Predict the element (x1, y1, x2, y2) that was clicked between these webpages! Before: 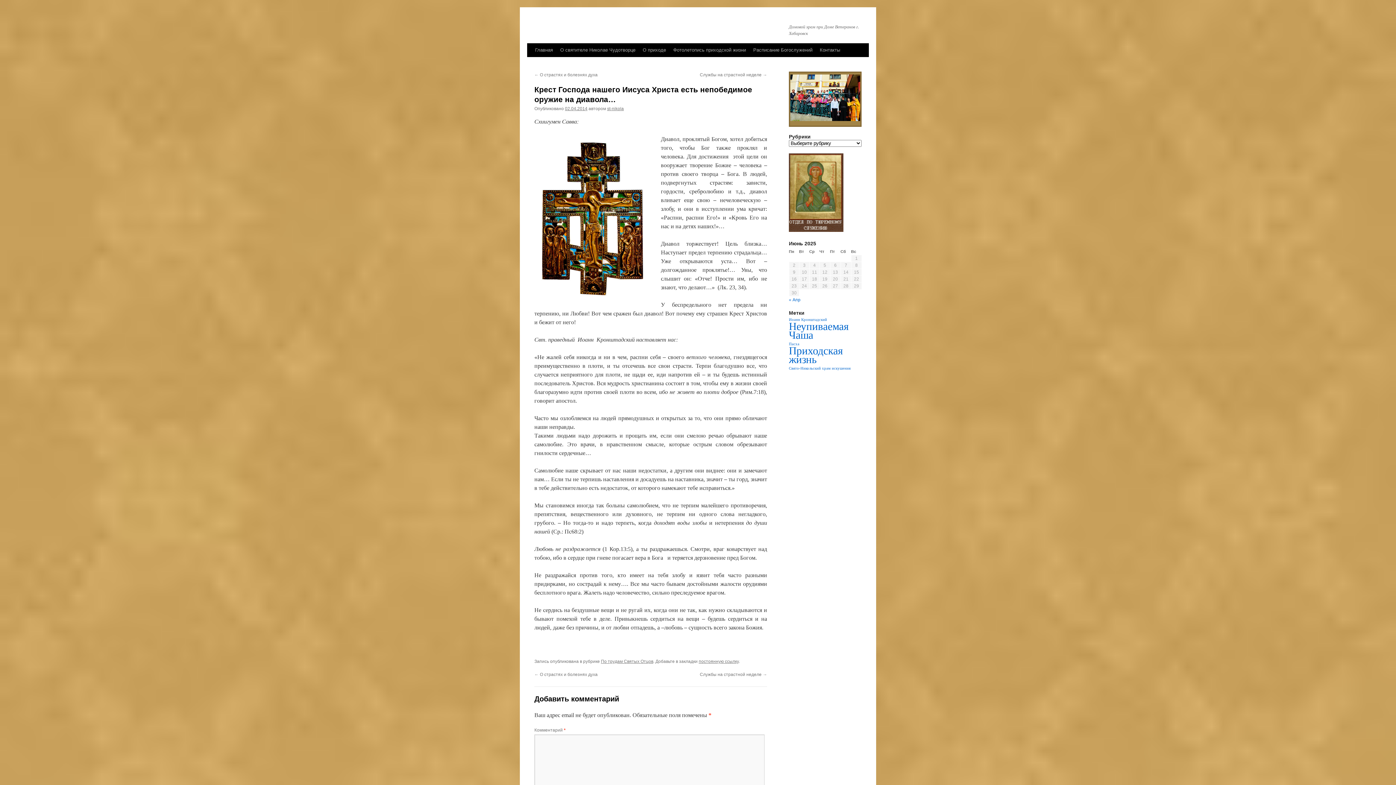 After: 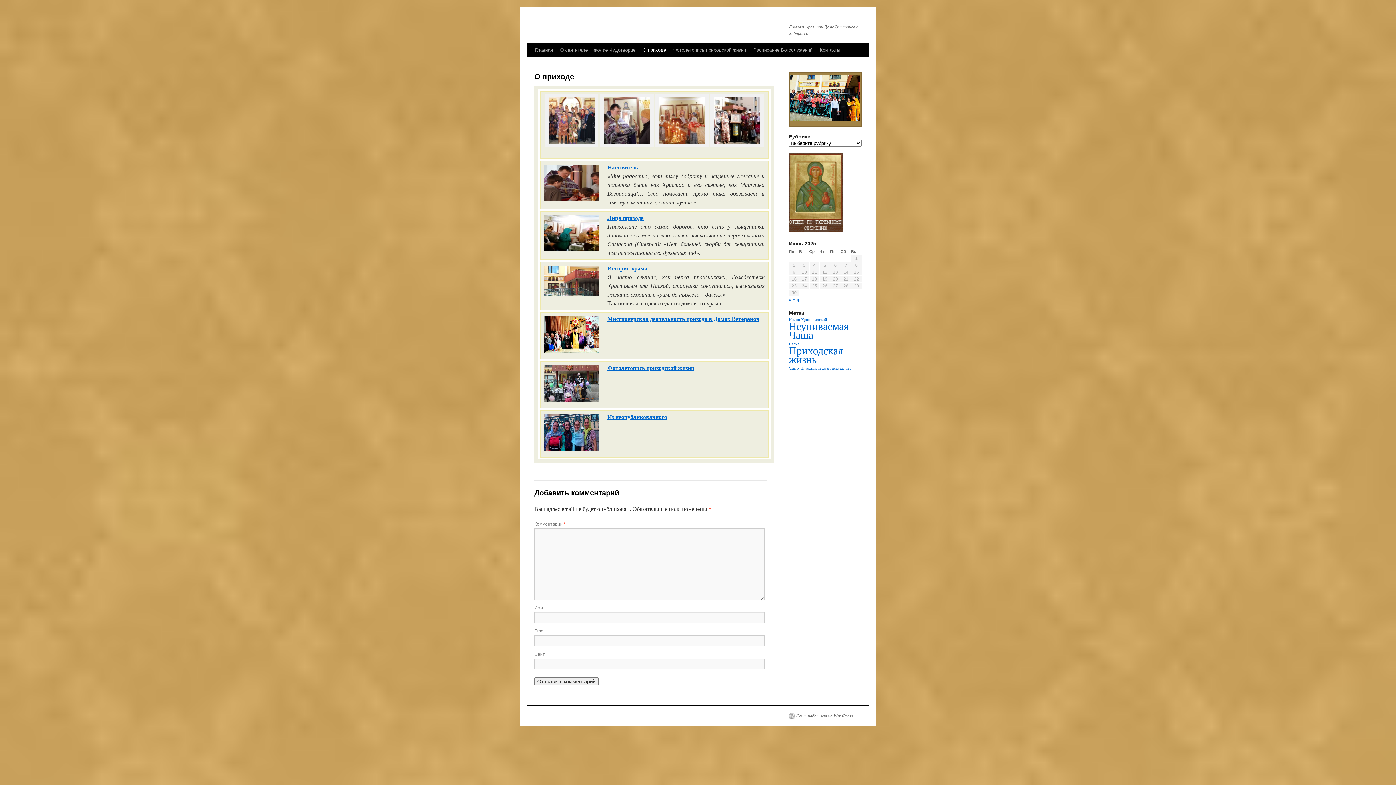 Action: bbox: (639, 43, 669, 57) label: О приходе